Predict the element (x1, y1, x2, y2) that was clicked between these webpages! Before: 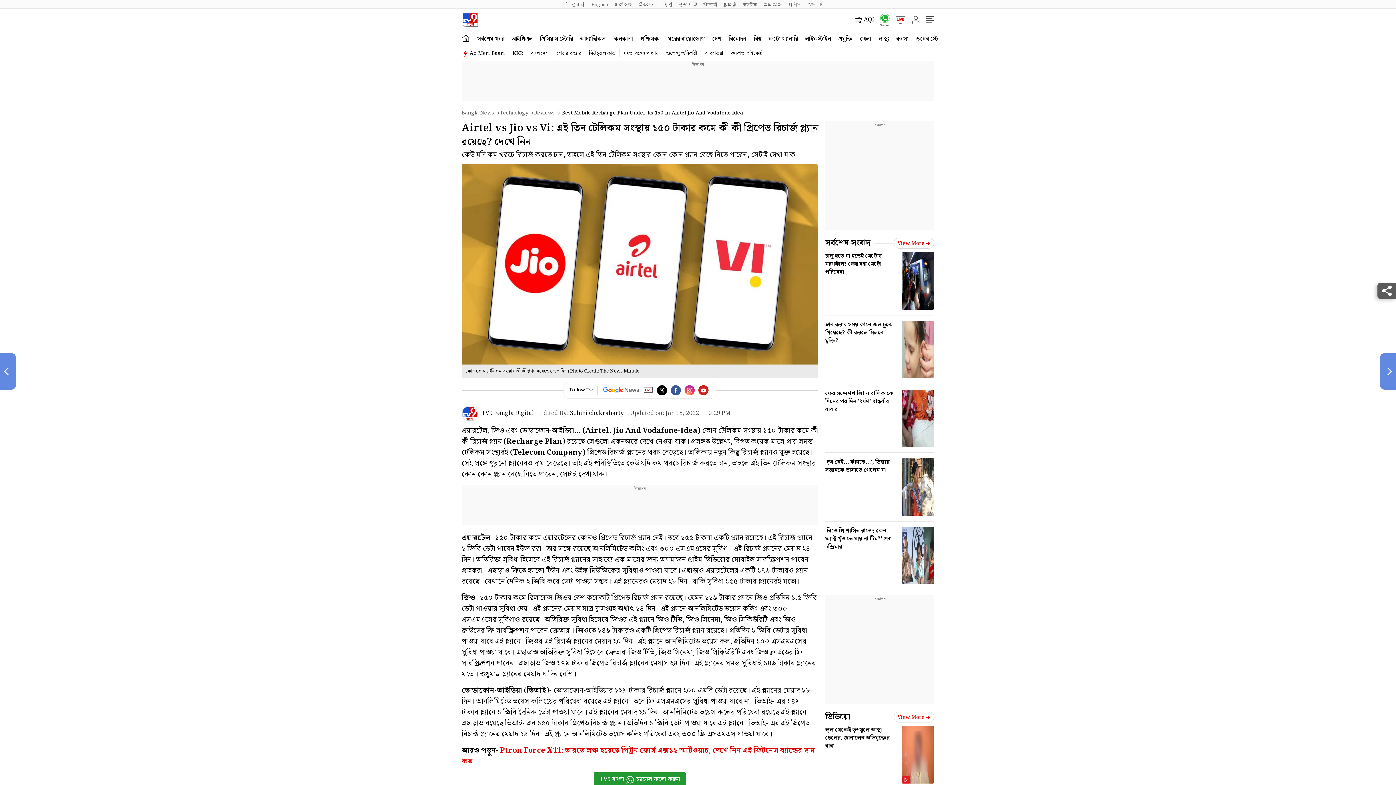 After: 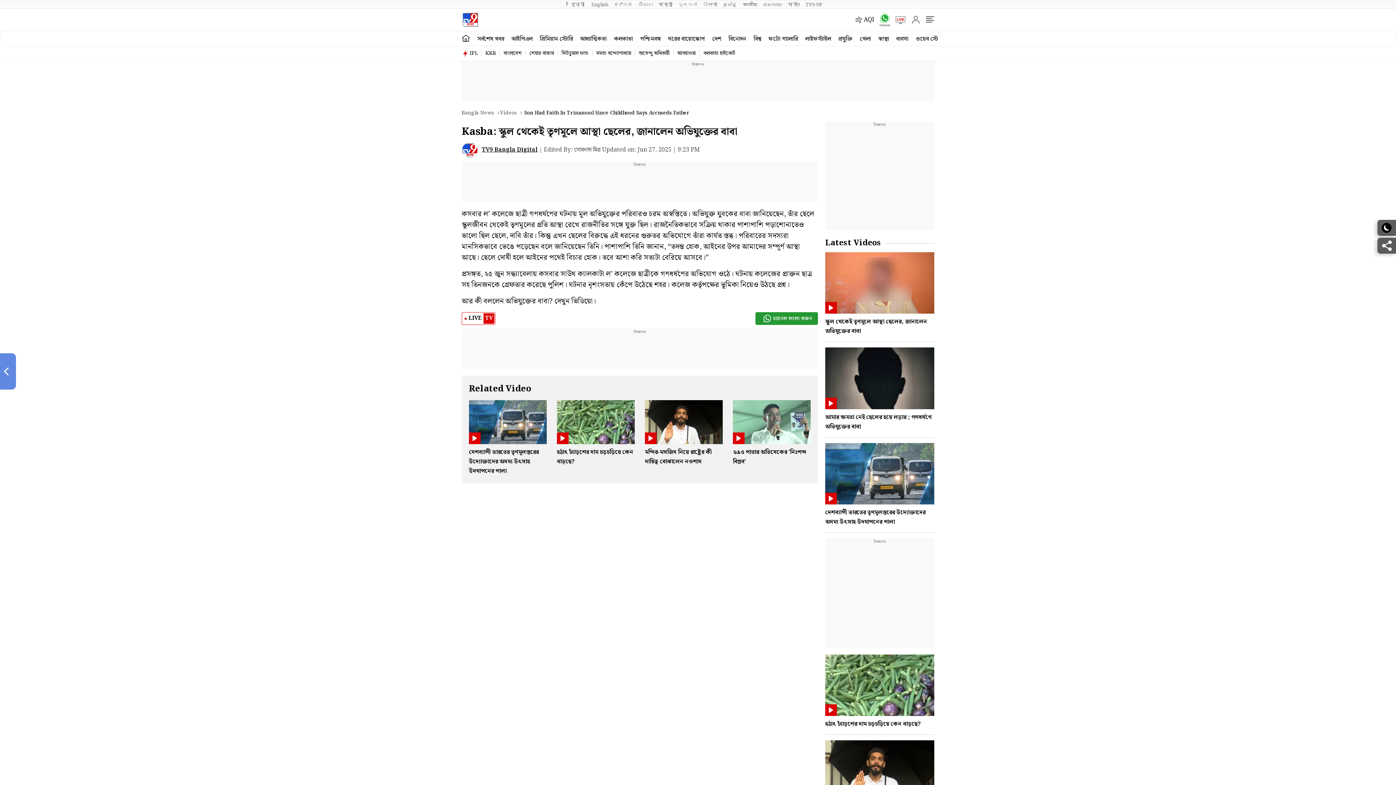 Action: bbox: (825, 726, 934, 789) label: স্কুল থেকেই তৃণমূলে আস্থা ছেলের, জানালেন অভিযুক্তের বাবা